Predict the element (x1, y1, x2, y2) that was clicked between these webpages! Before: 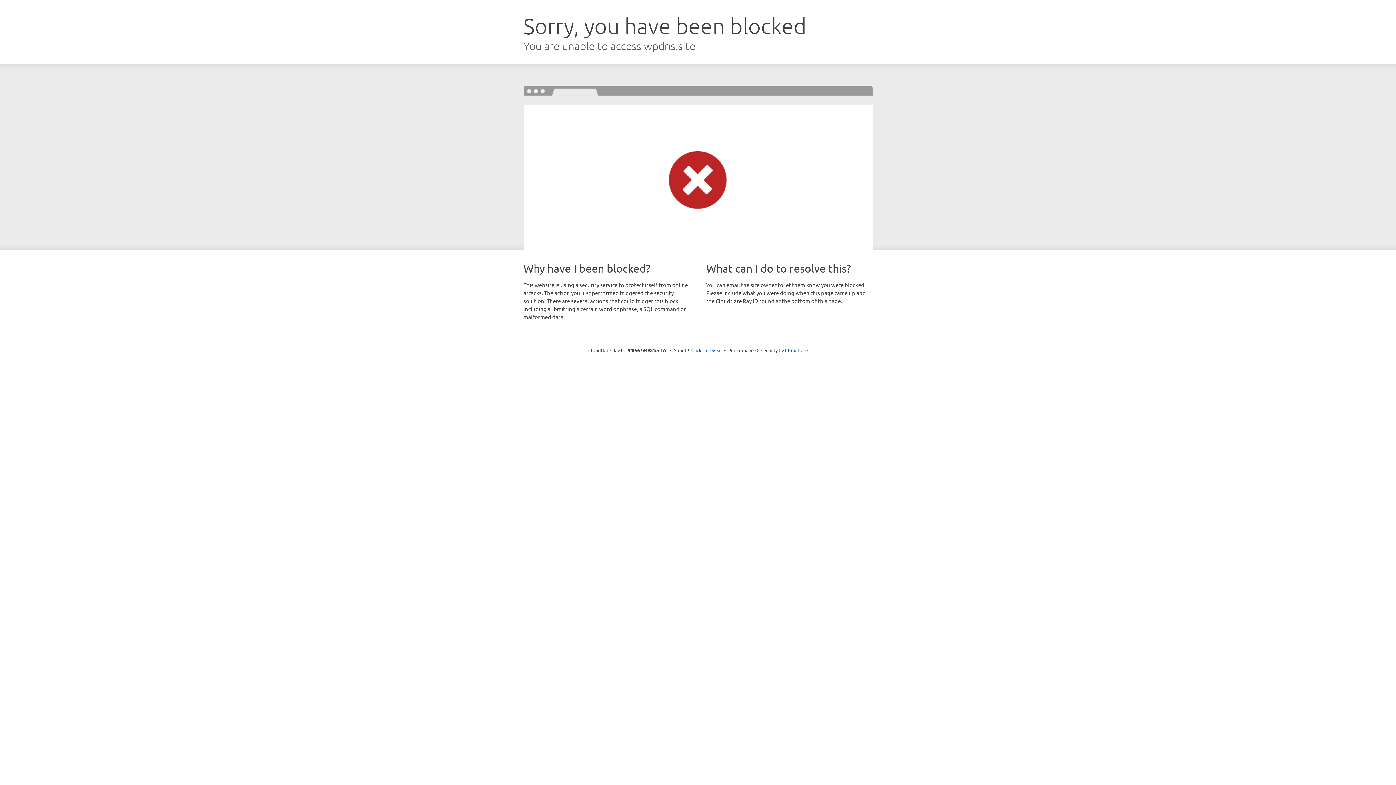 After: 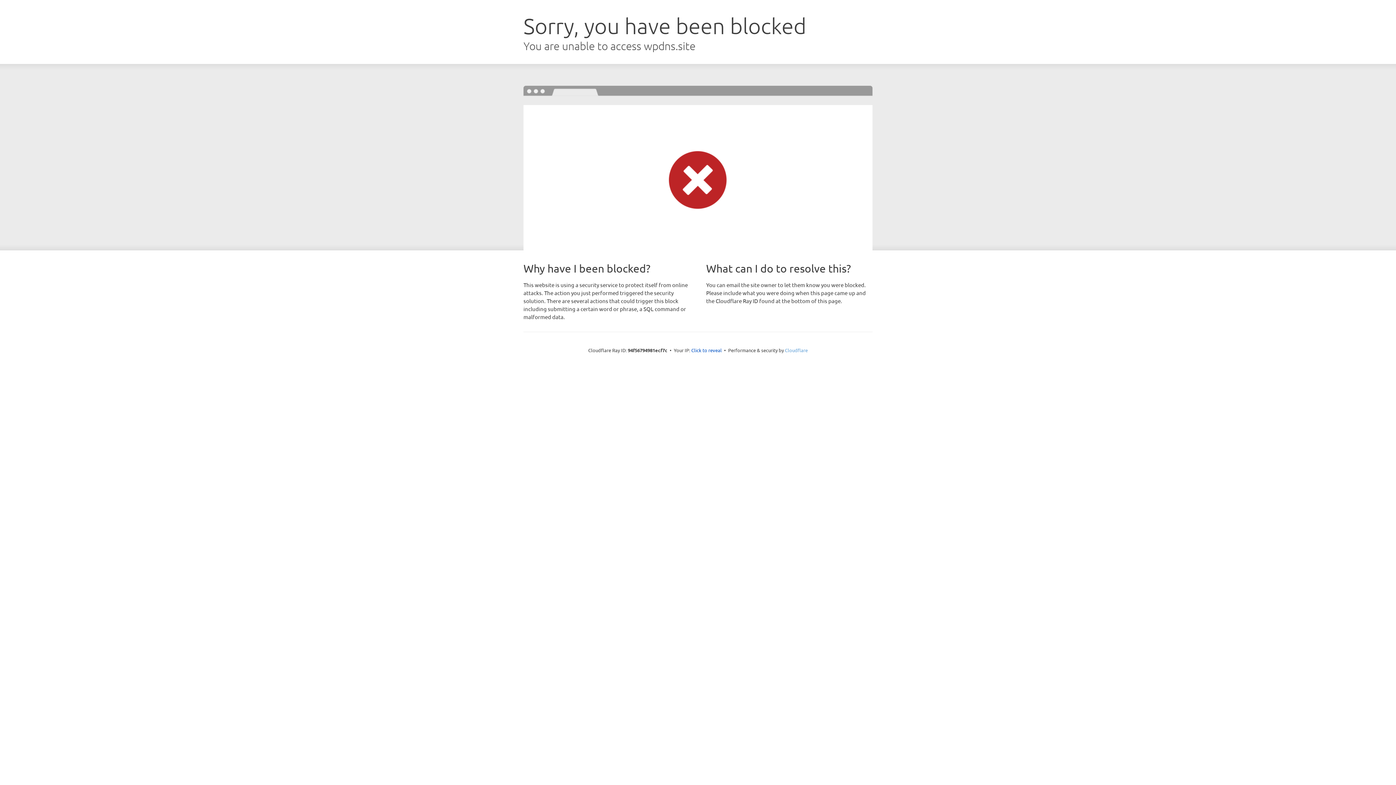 Action: bbox: (785, 347, 808, 353) label: Cloudflare